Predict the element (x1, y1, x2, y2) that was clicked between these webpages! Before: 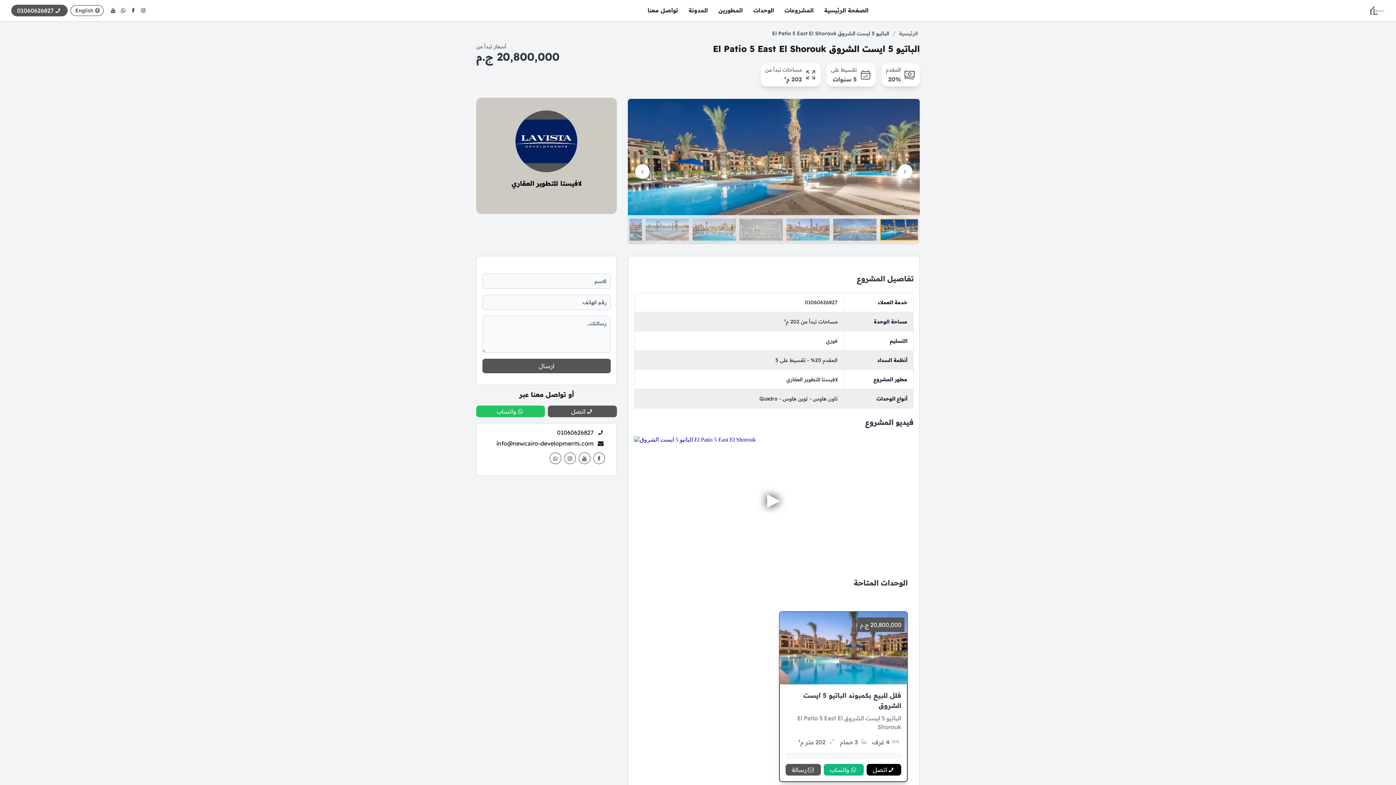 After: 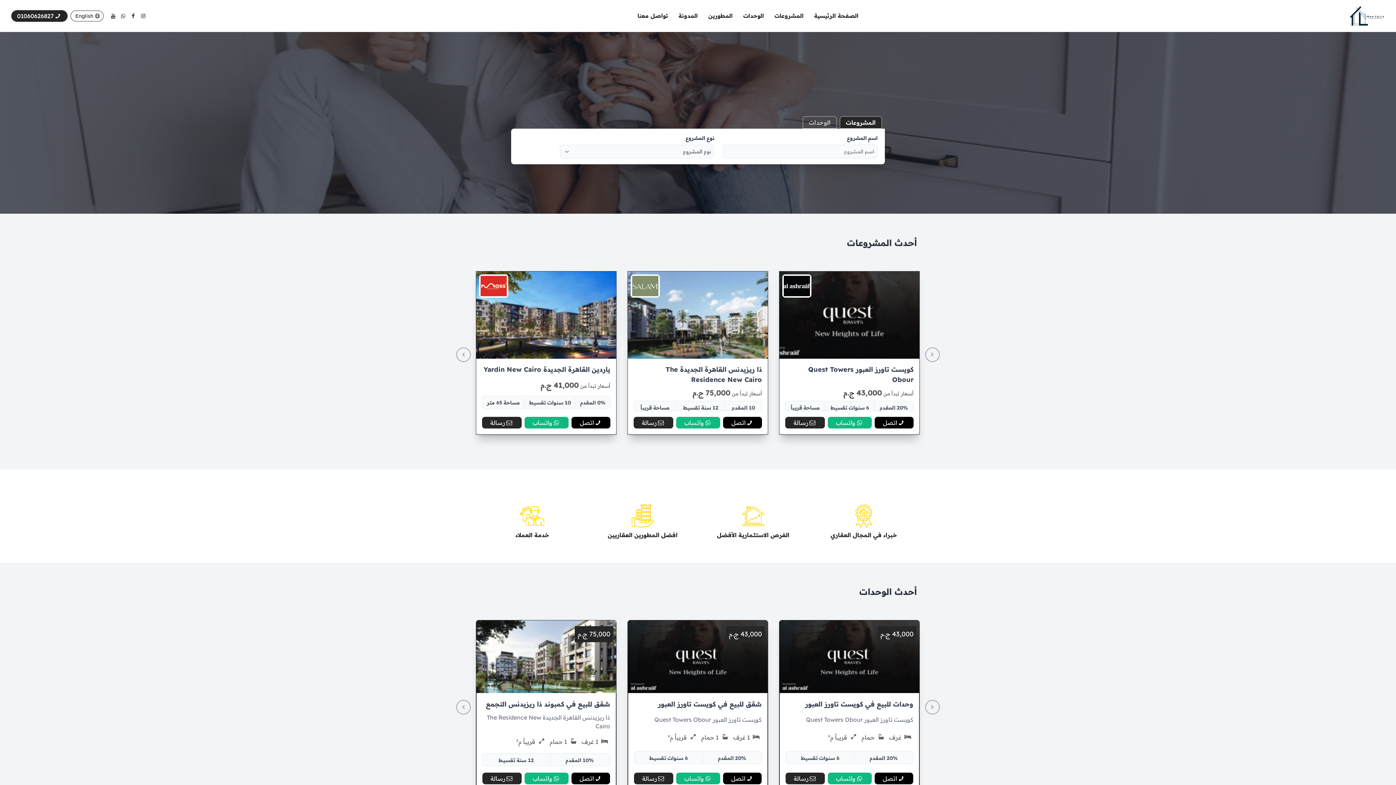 Action: label: الصفحة الرئيسية bbox: (820, 2, 873, 18)